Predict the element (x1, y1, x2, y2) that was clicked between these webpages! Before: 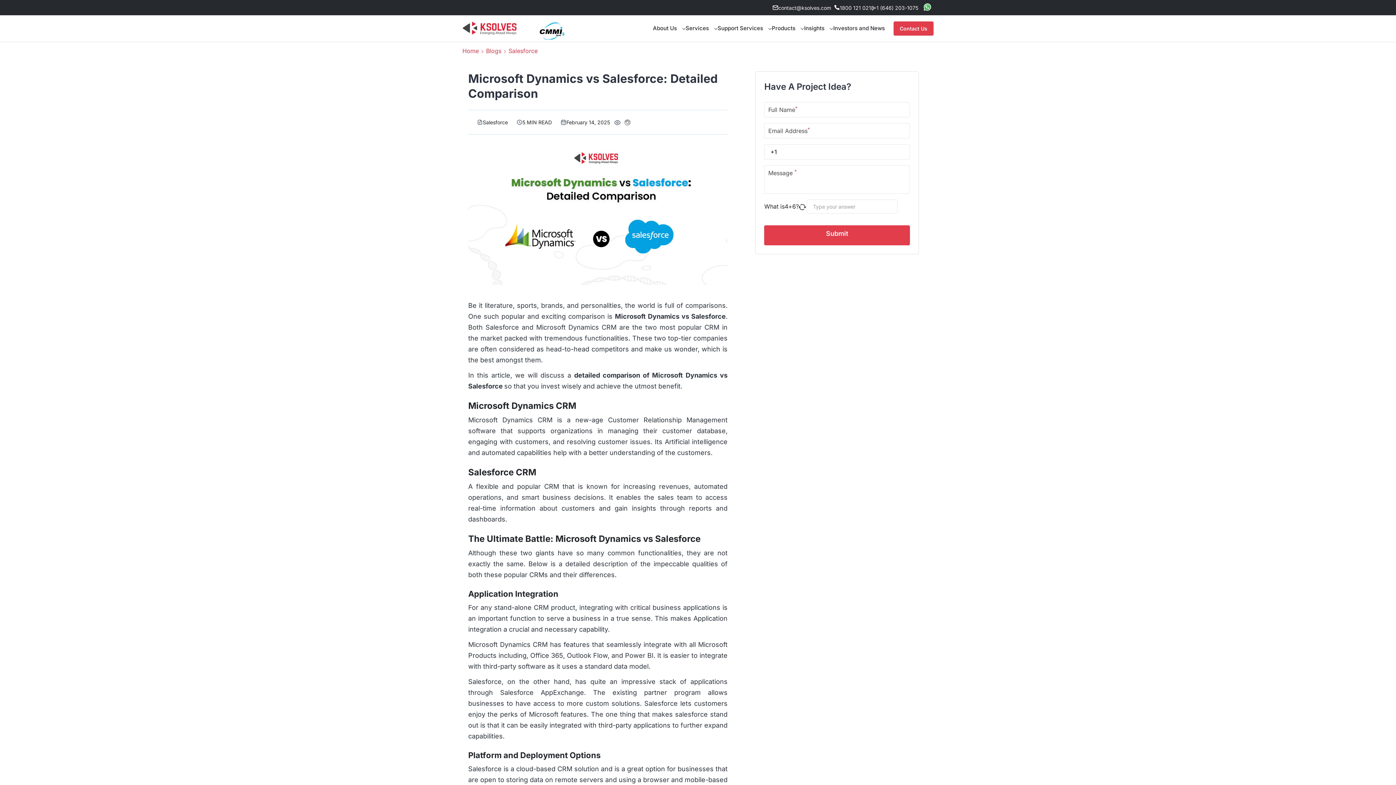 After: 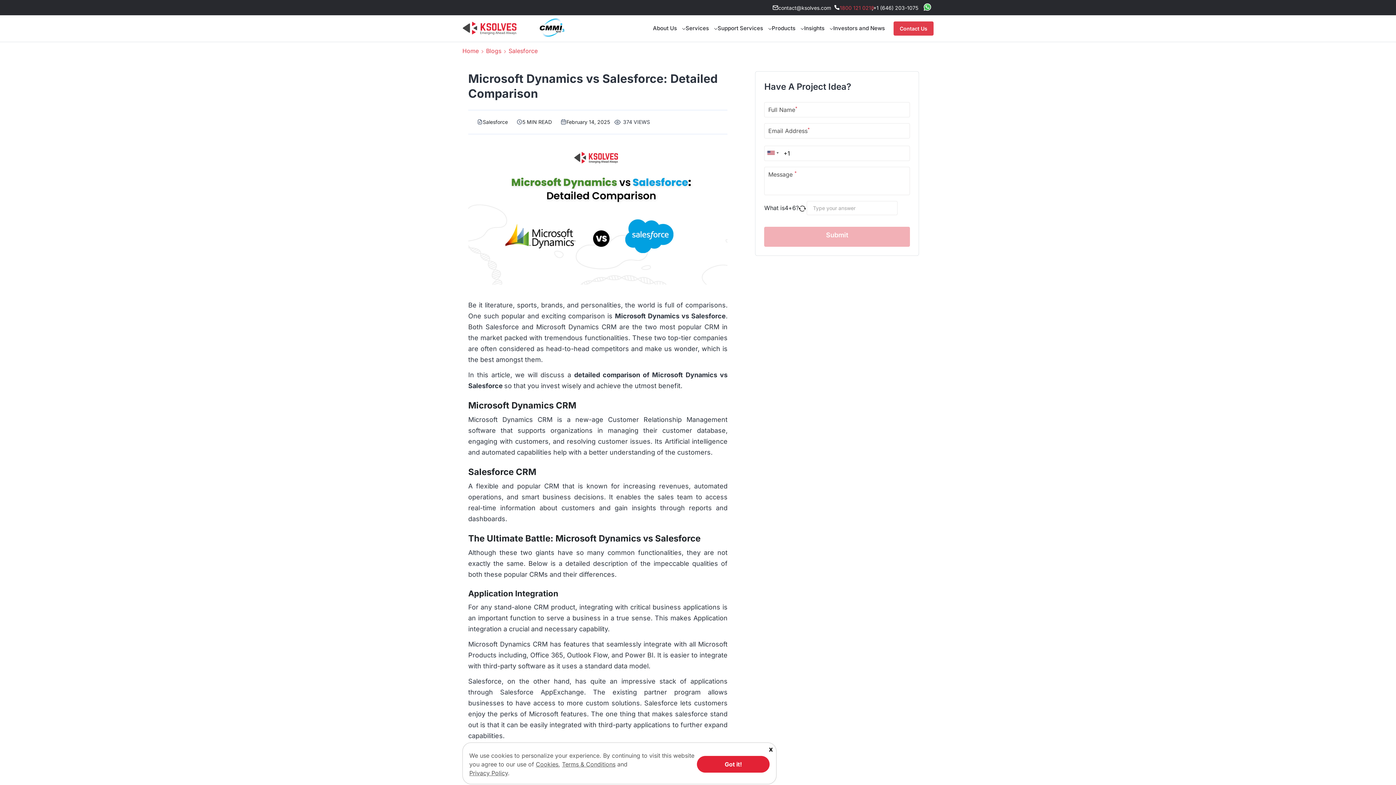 Action: label: 1800 121 0218 bbox: (840, 3, 874, 11)